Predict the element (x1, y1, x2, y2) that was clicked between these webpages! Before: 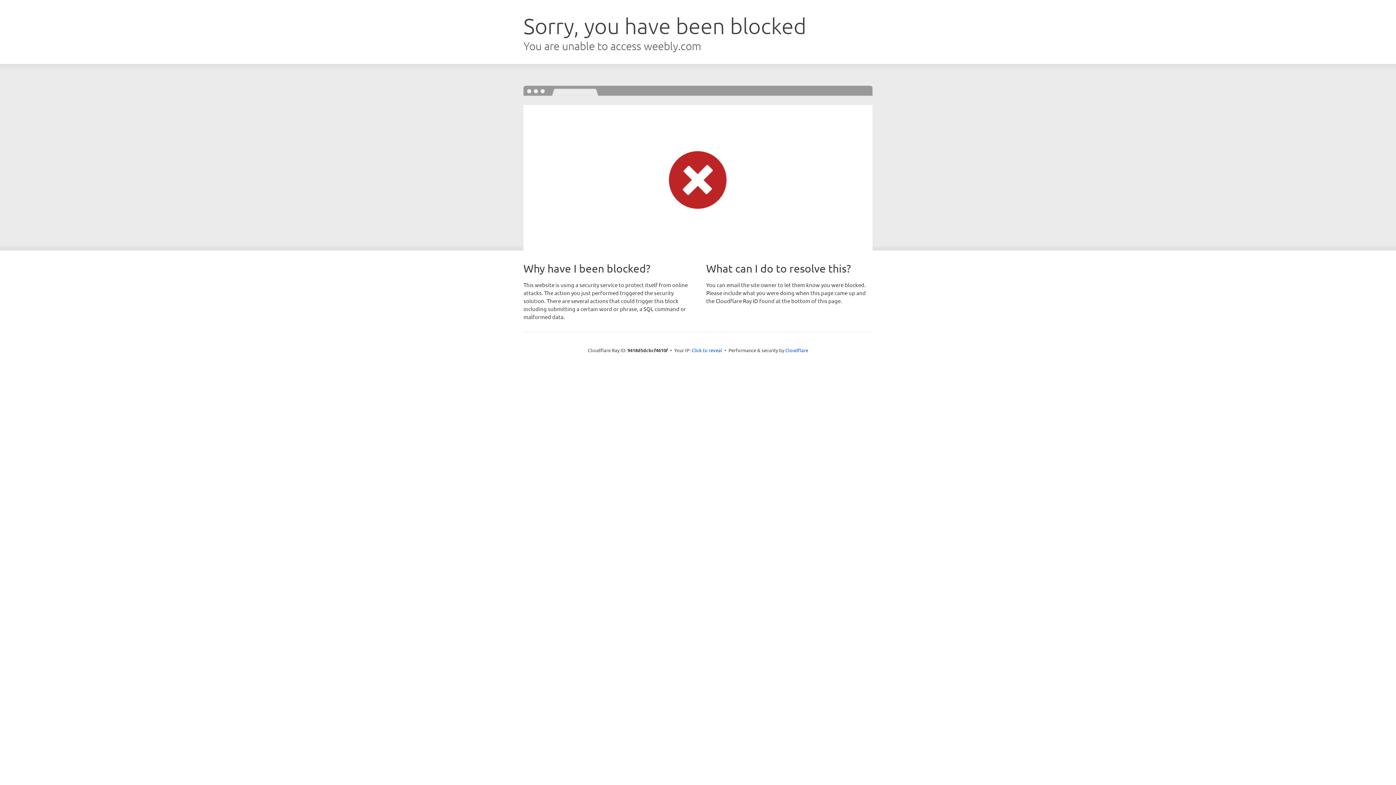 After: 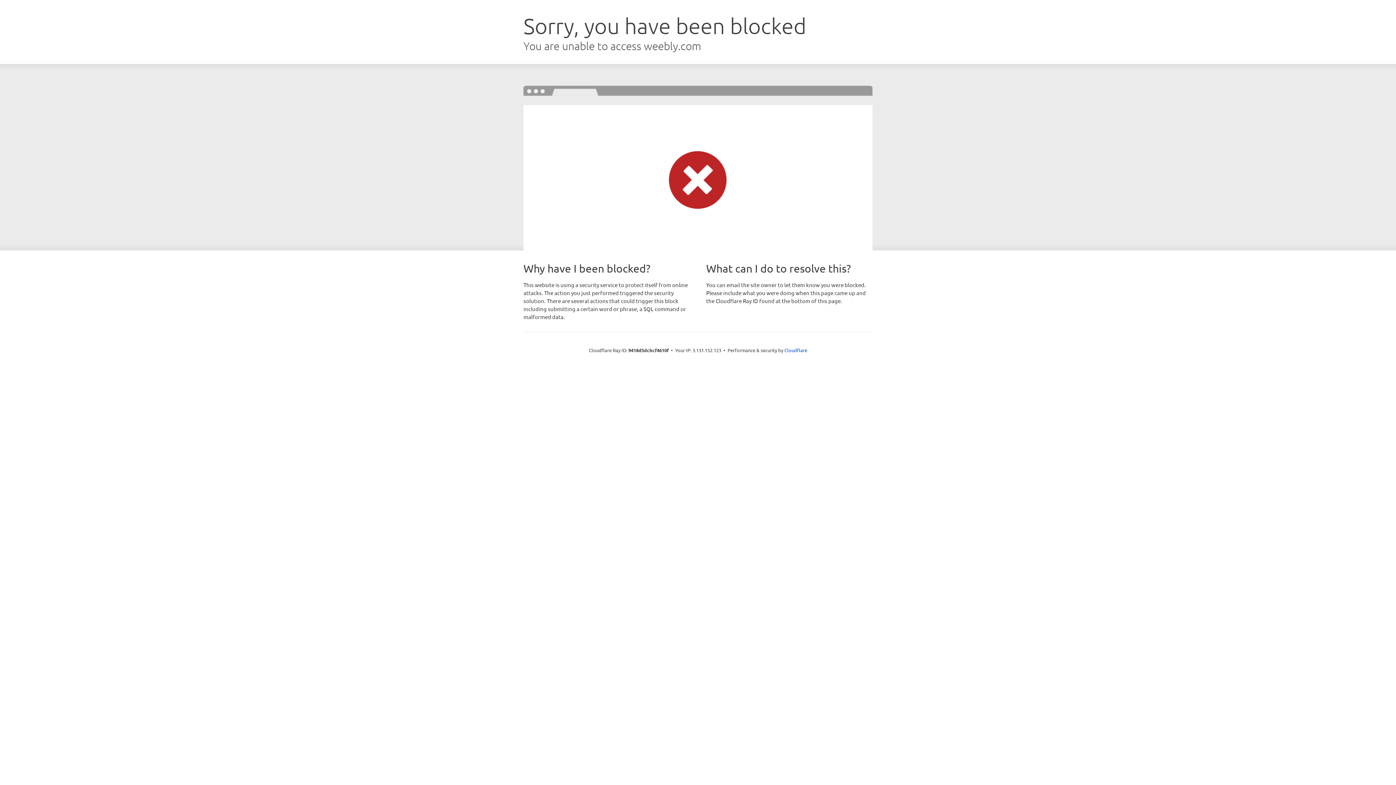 Action: label: Click to reveal bbox: (691, 346, 722, 353)